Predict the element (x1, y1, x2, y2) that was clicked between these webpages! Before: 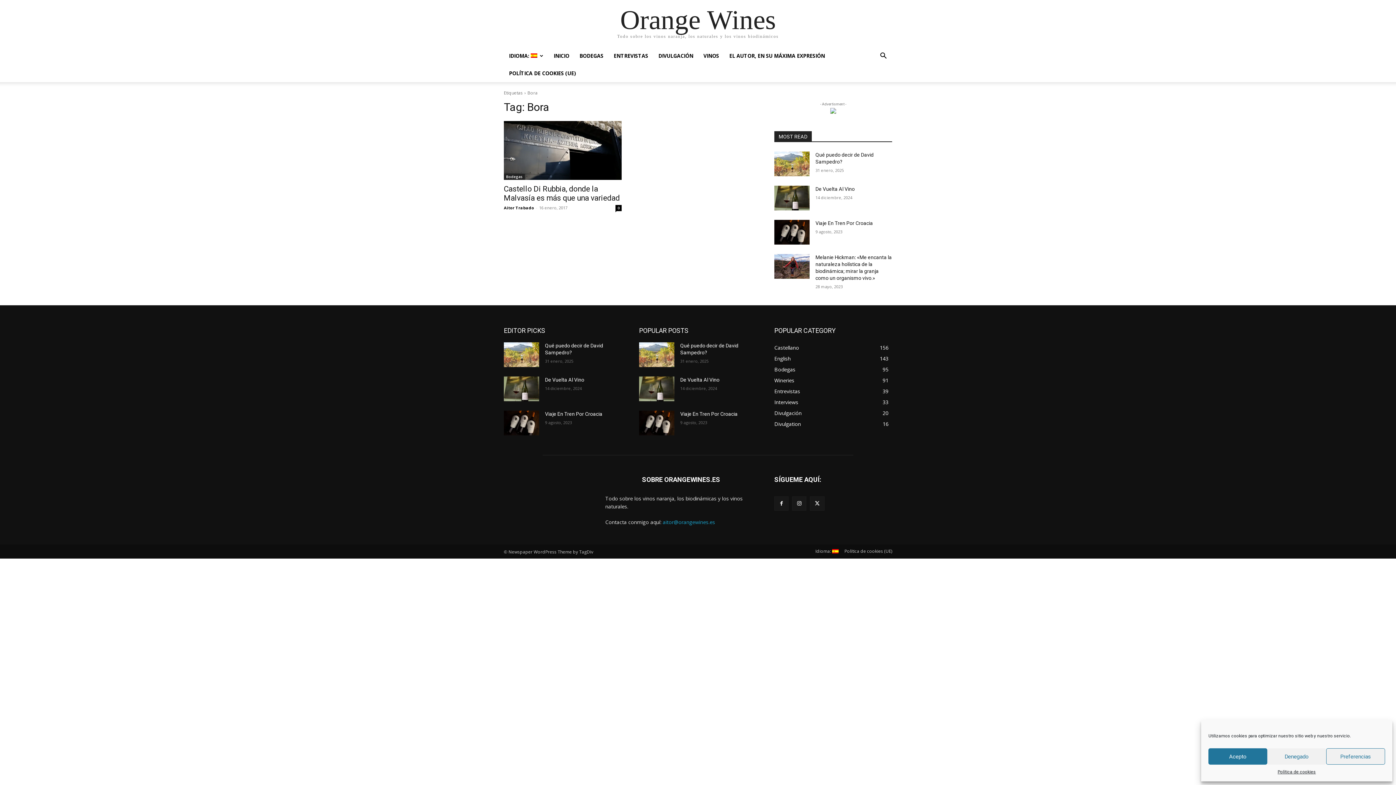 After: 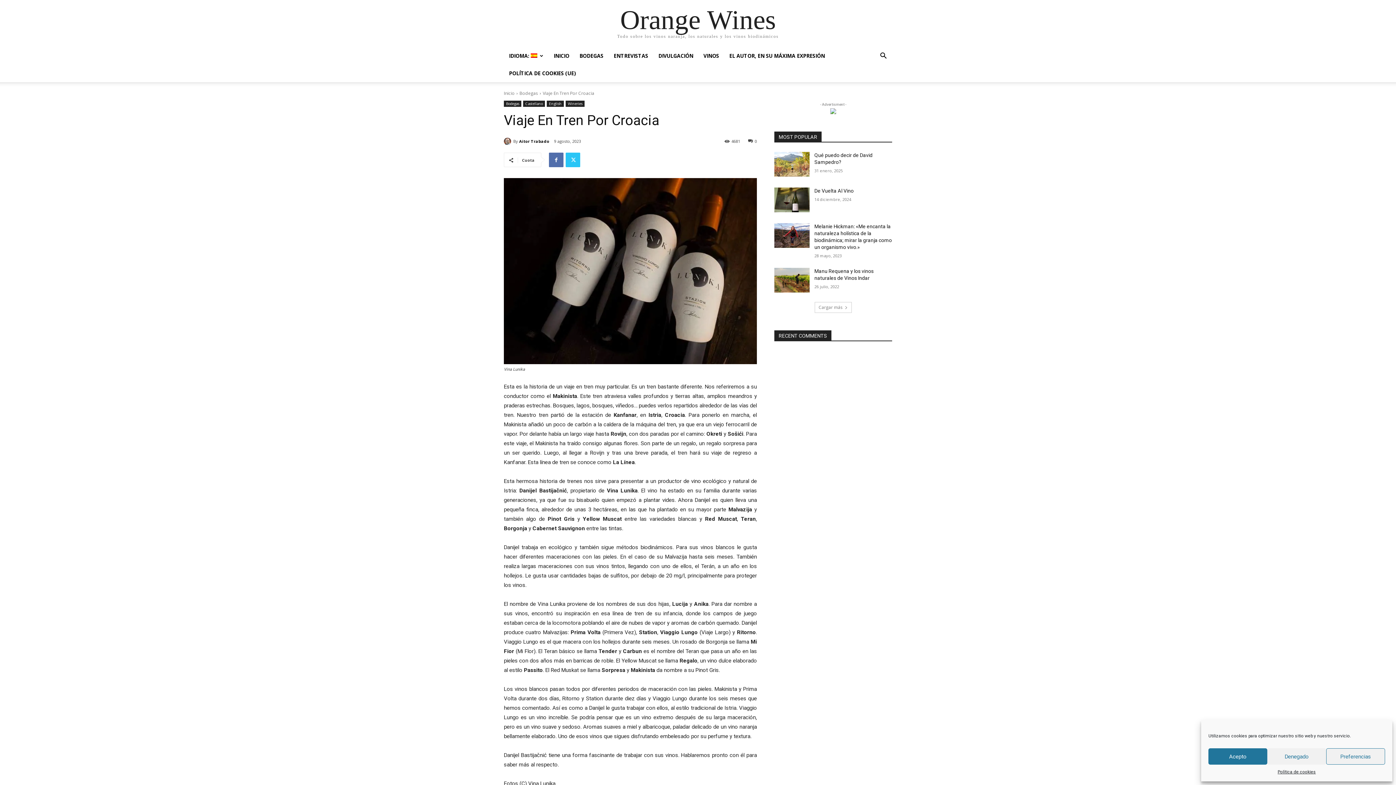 Action: bbox: (504, 410, 539, 435)